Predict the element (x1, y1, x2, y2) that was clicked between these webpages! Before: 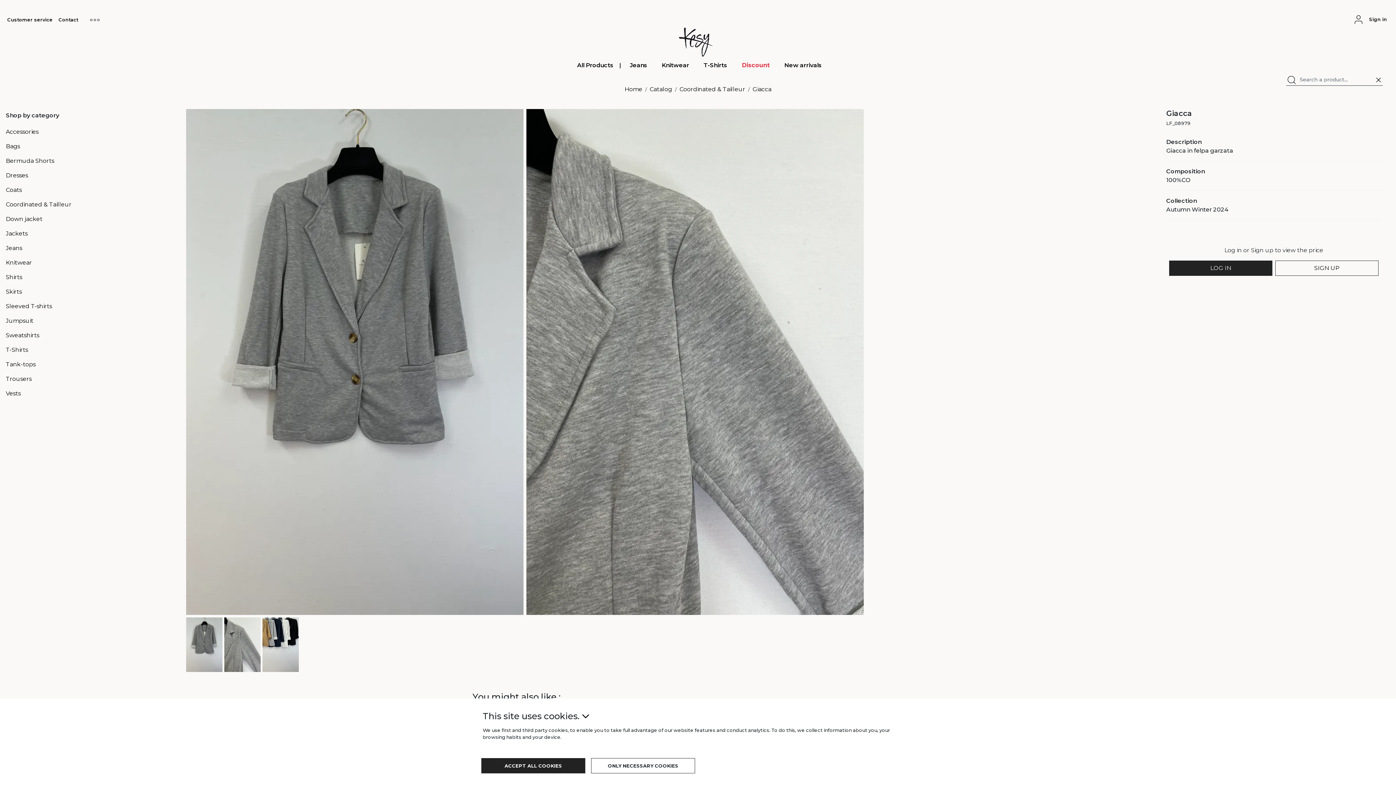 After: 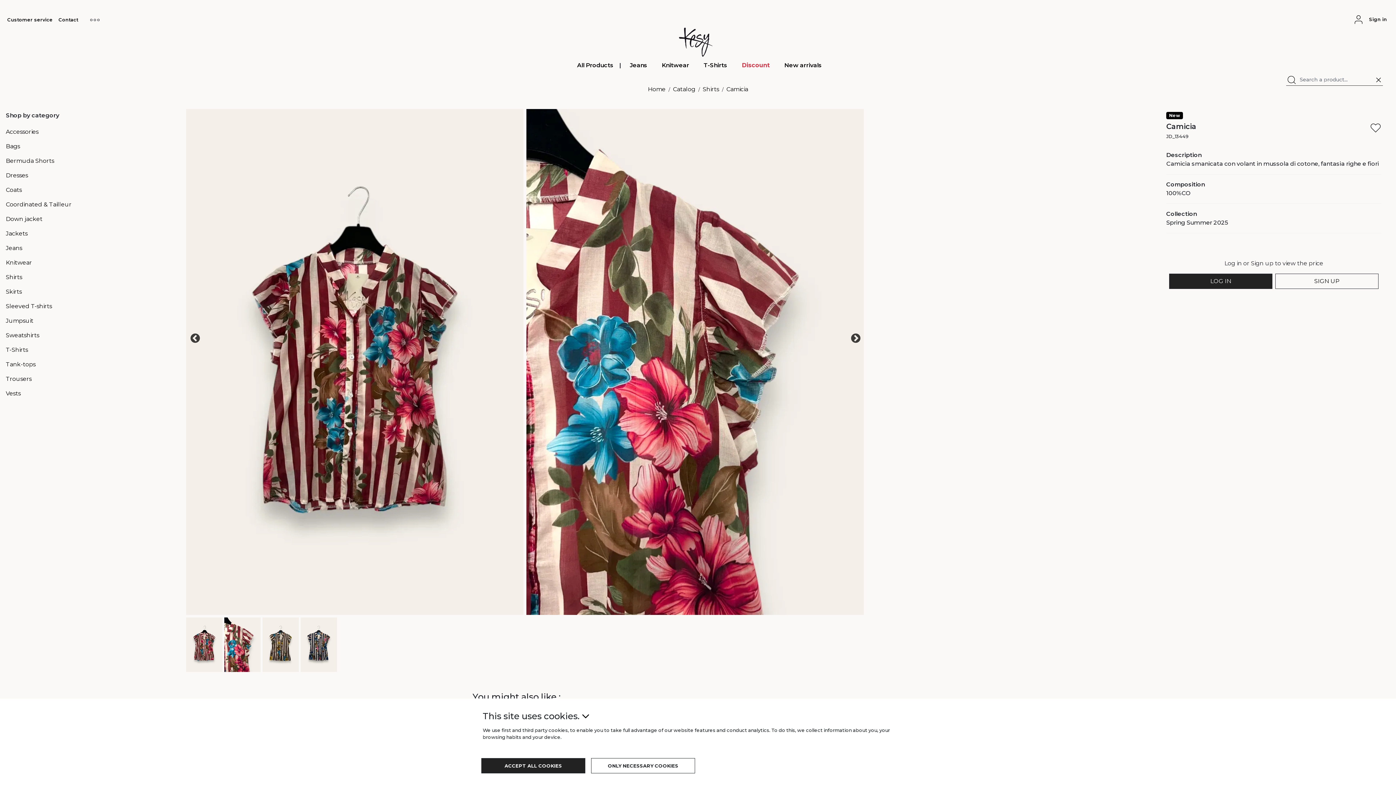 Action: label: New bbox: (654, 708, 742, 840)